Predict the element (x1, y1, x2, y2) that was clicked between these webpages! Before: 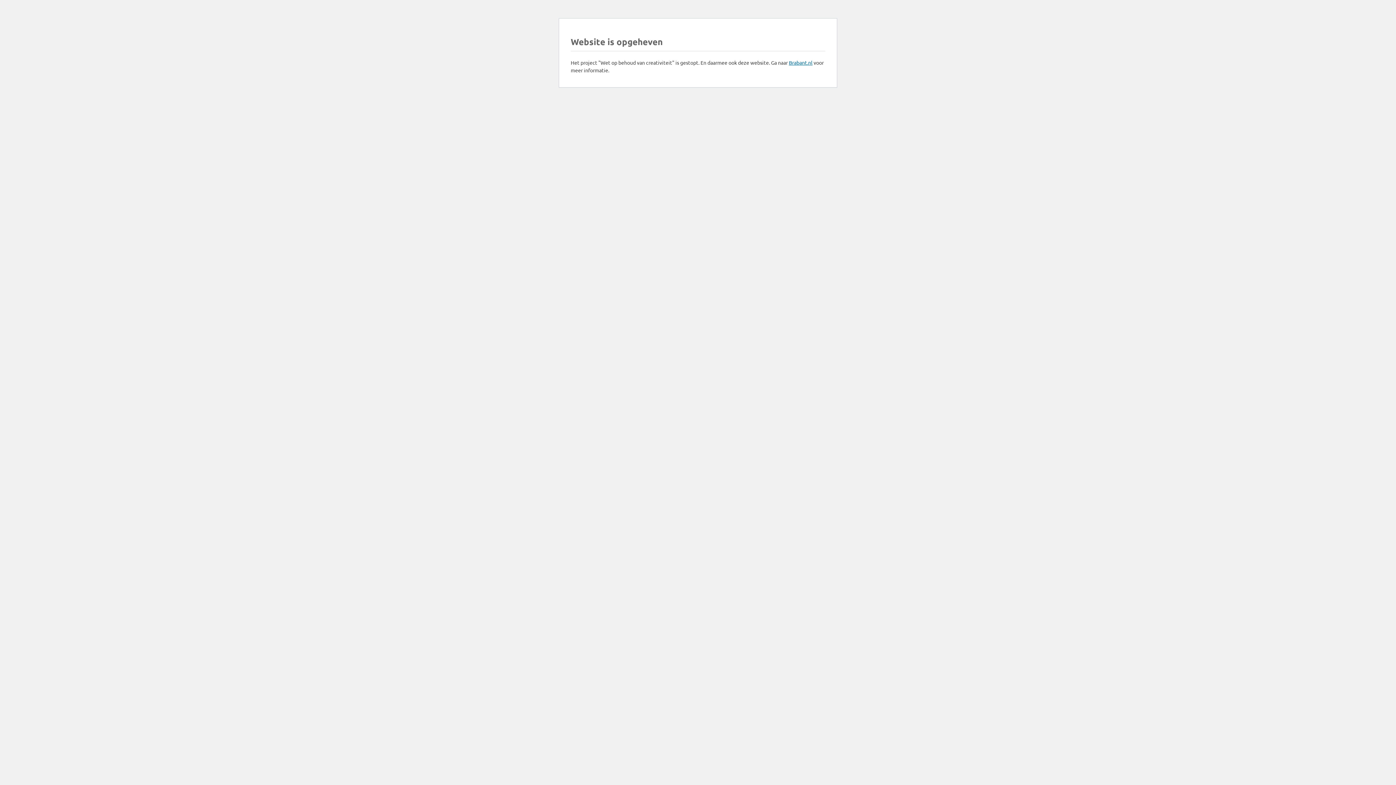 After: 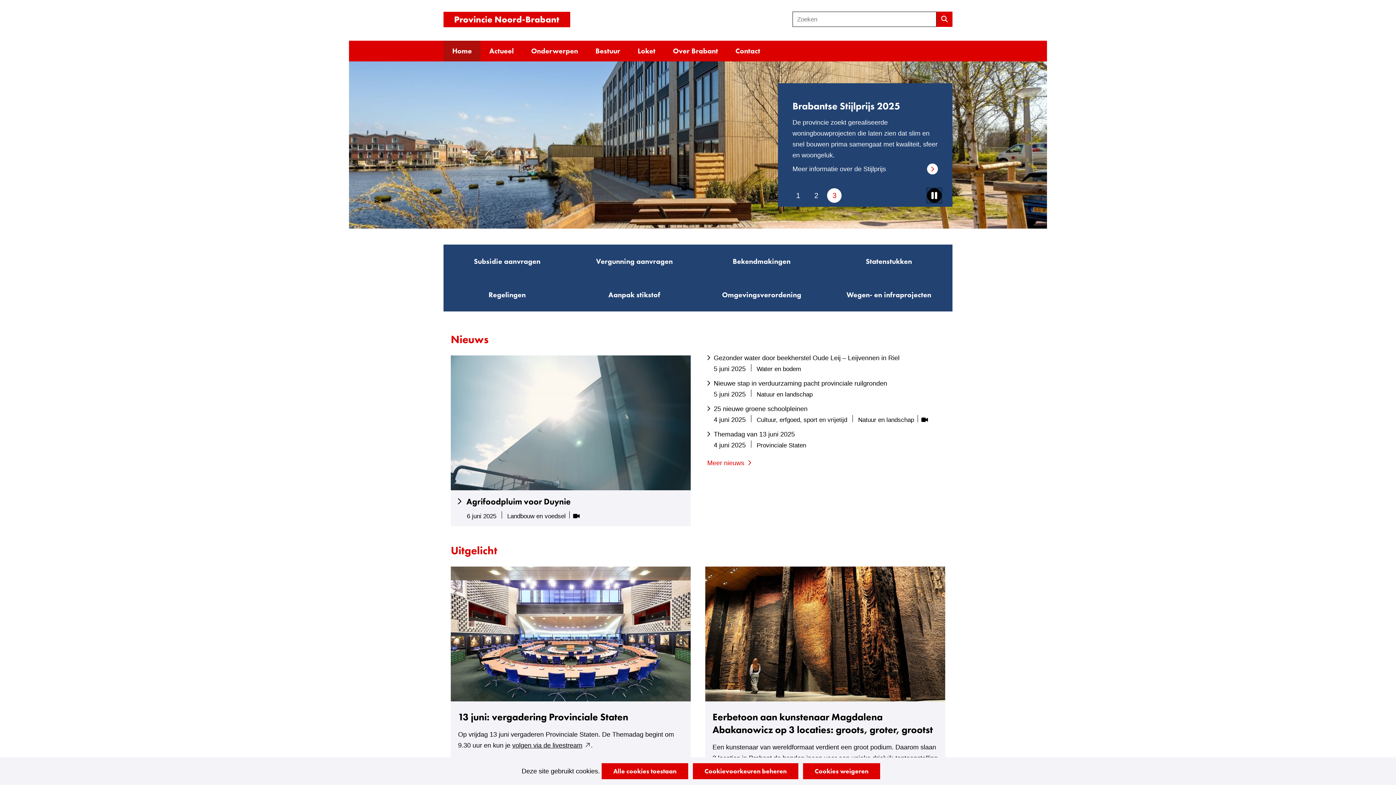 Action: label: Brabant.nl bbox: (789, 59, 812, 65)